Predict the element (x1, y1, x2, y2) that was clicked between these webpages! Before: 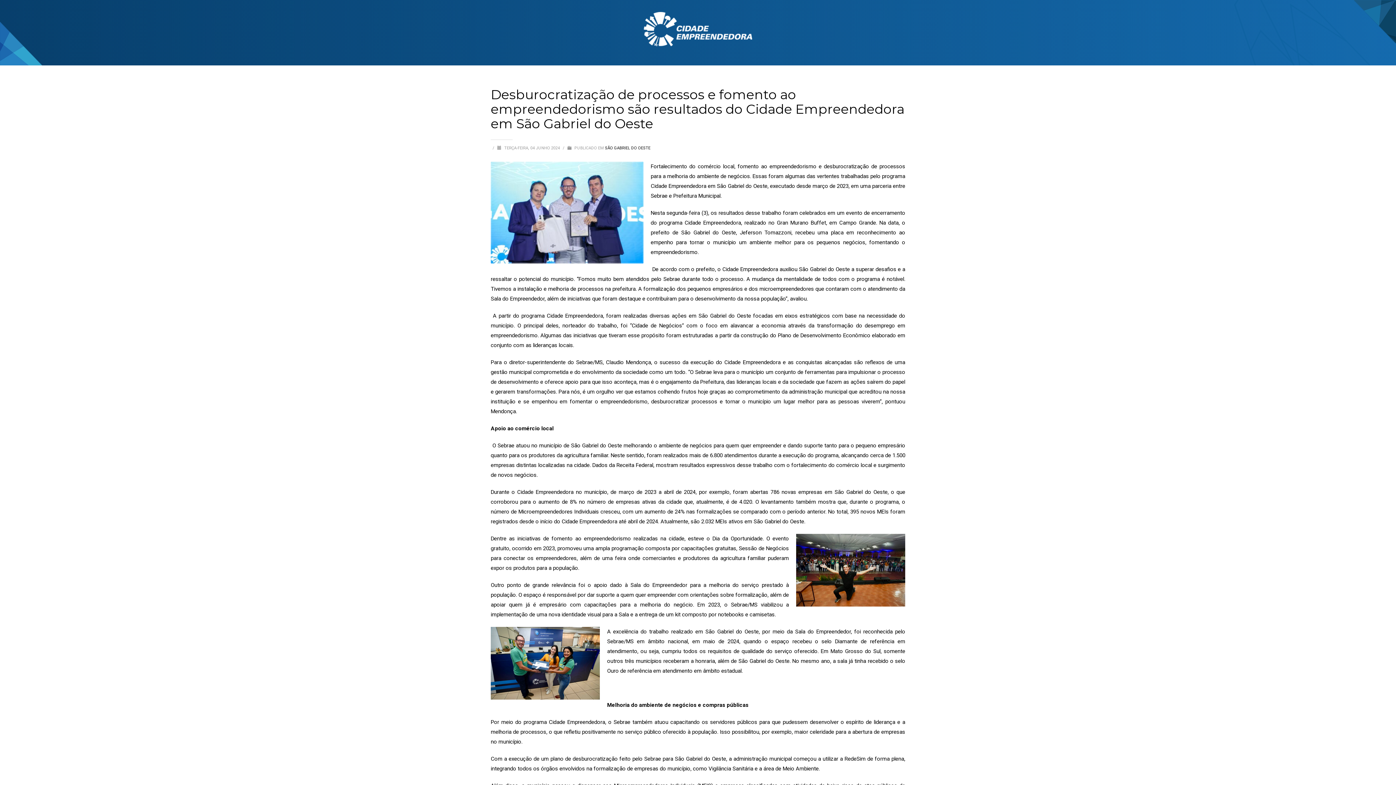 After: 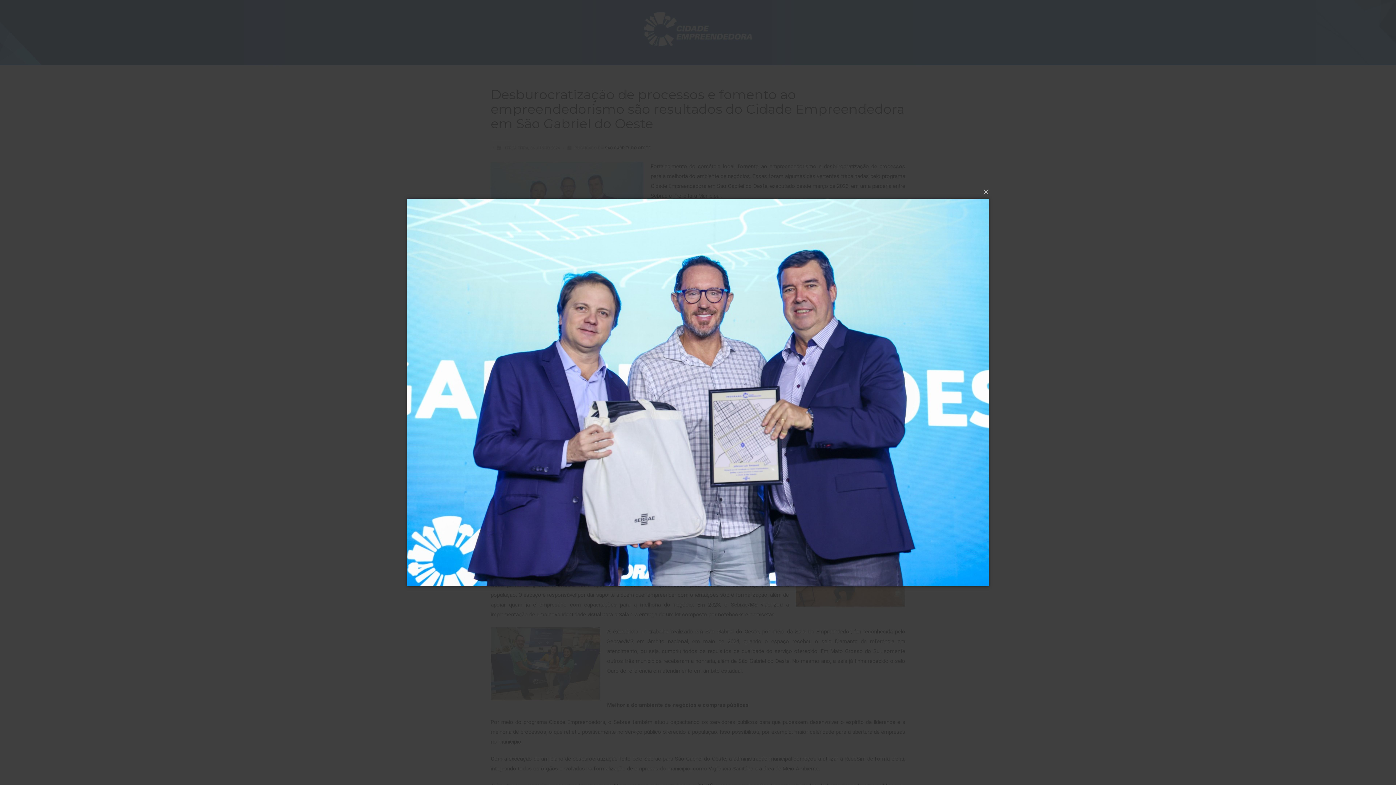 Action: bbox: (490, 161, 643, 263)